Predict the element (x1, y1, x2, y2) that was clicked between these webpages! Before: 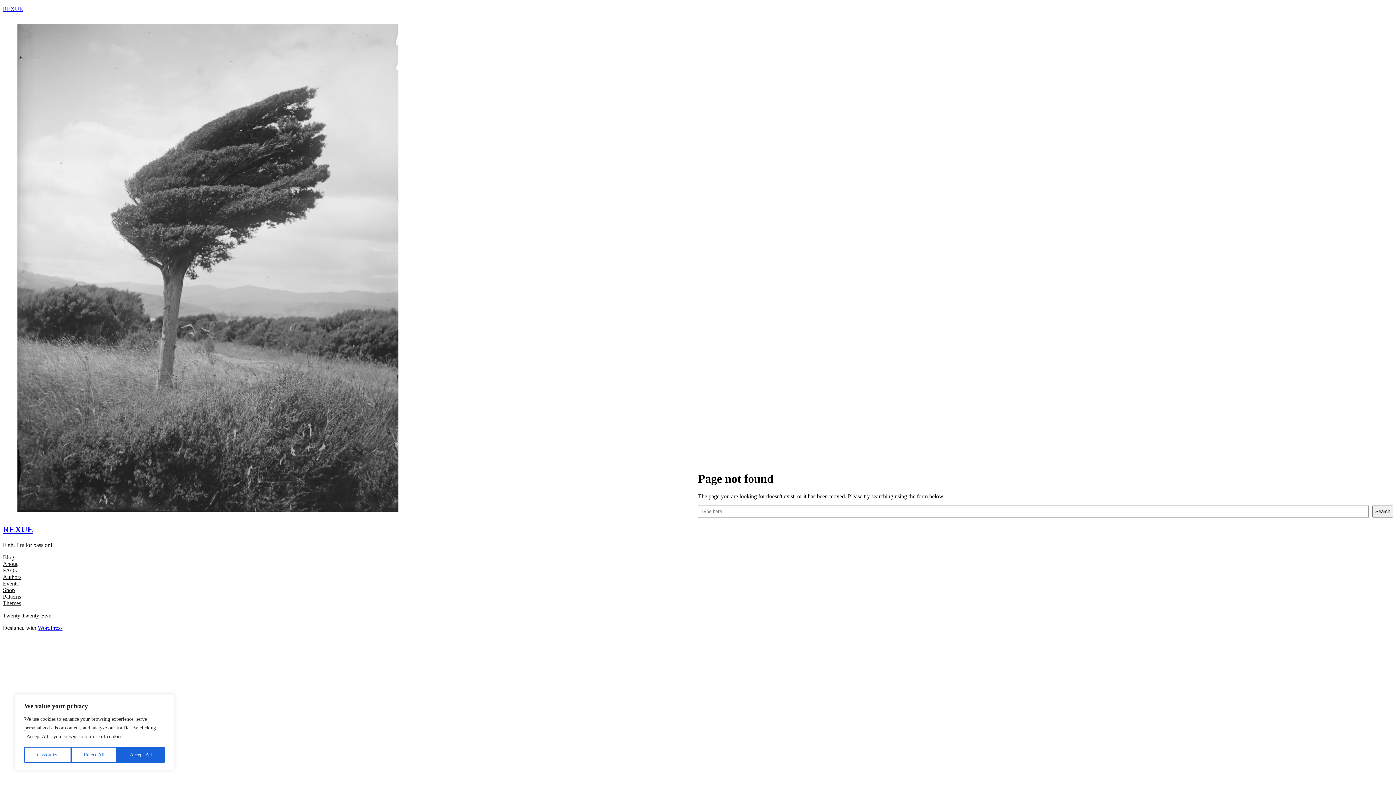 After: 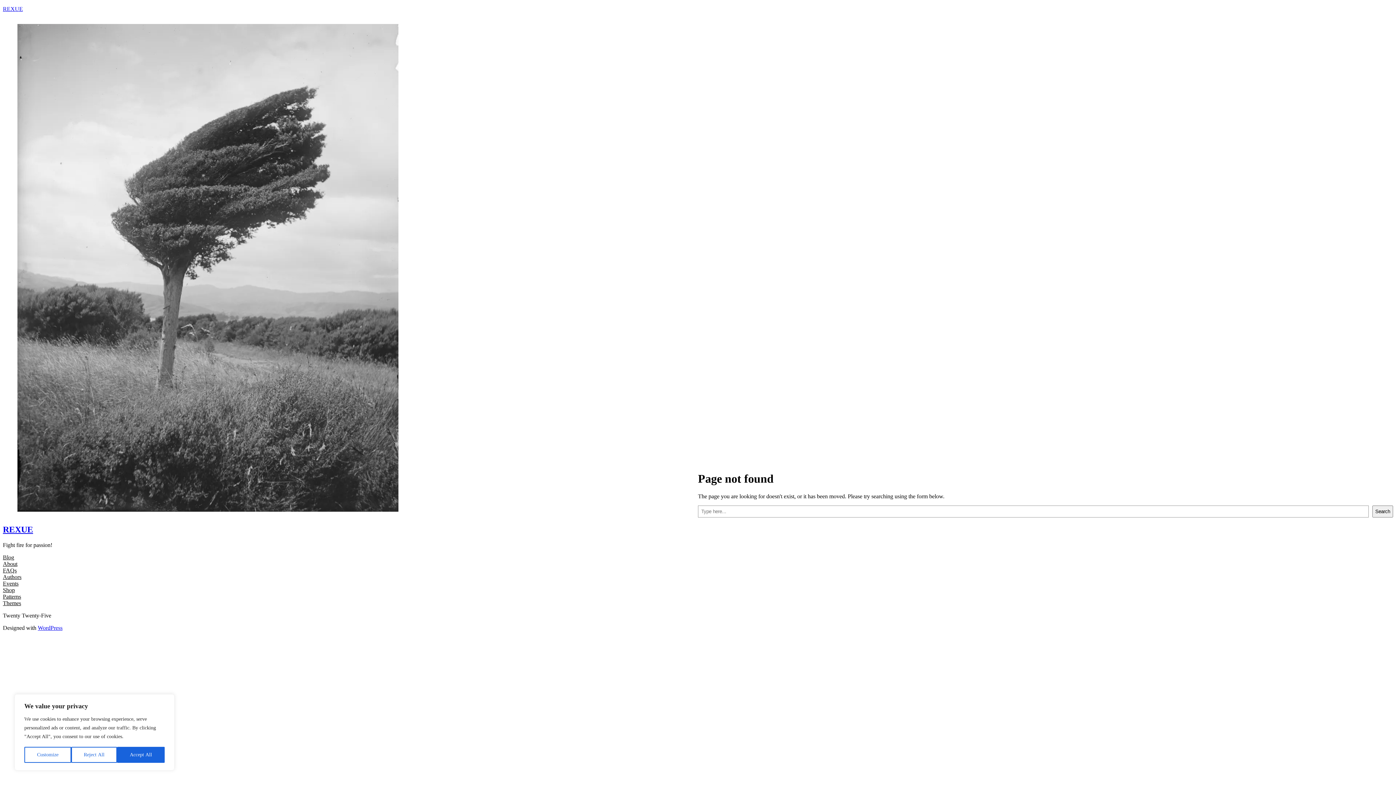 Action: label: Patterns bbox: (2, 593, 21, 600)